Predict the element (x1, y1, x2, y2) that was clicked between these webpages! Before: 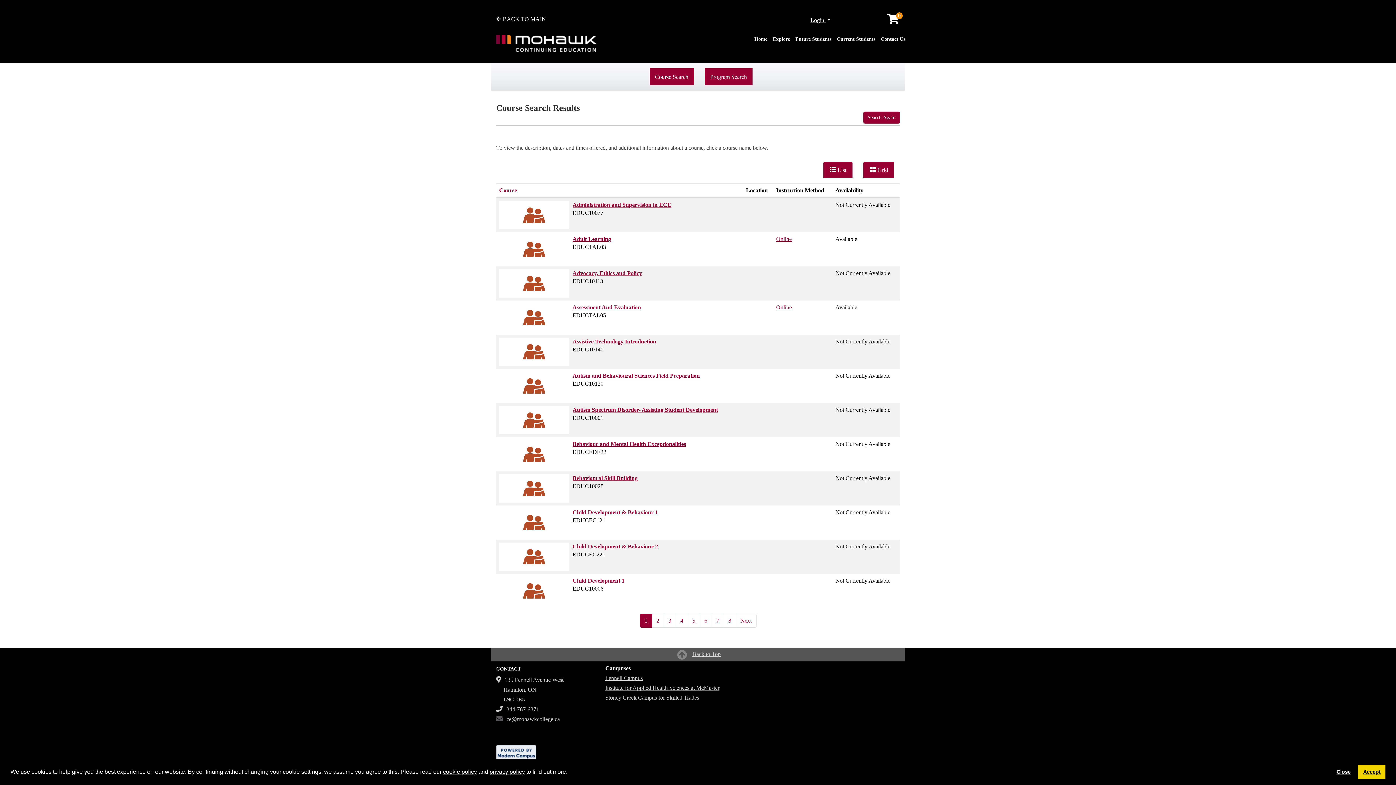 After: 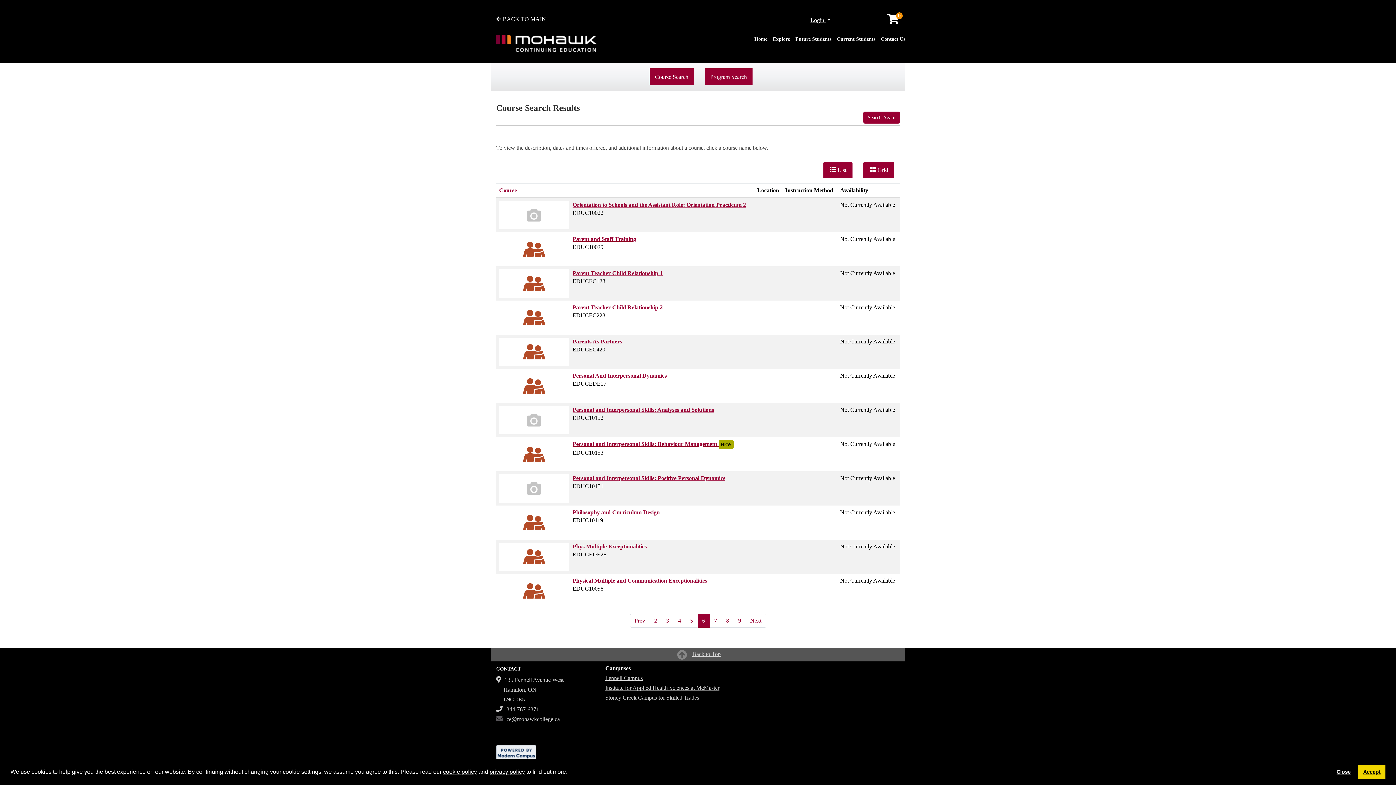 Action: bbox: (699, 614, 712, 628) label: 6